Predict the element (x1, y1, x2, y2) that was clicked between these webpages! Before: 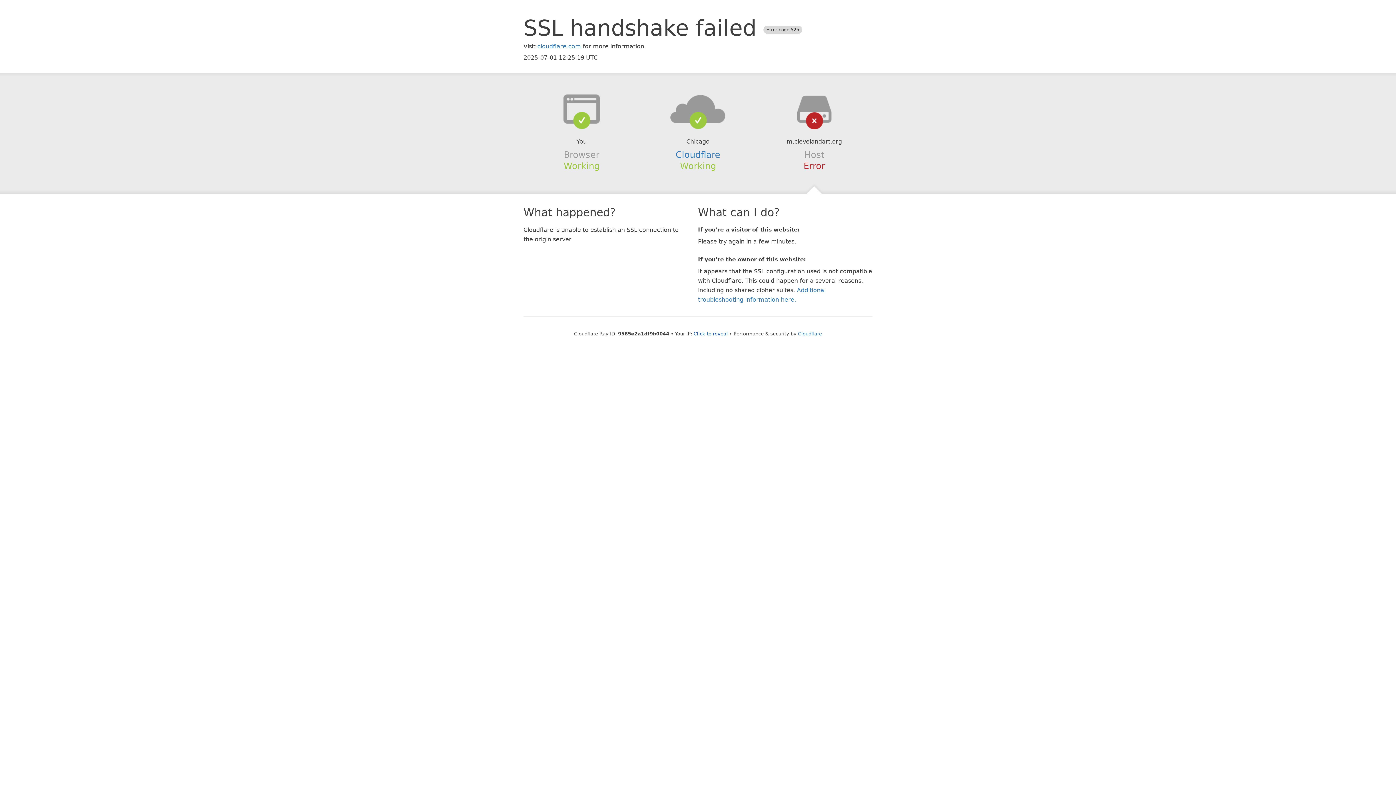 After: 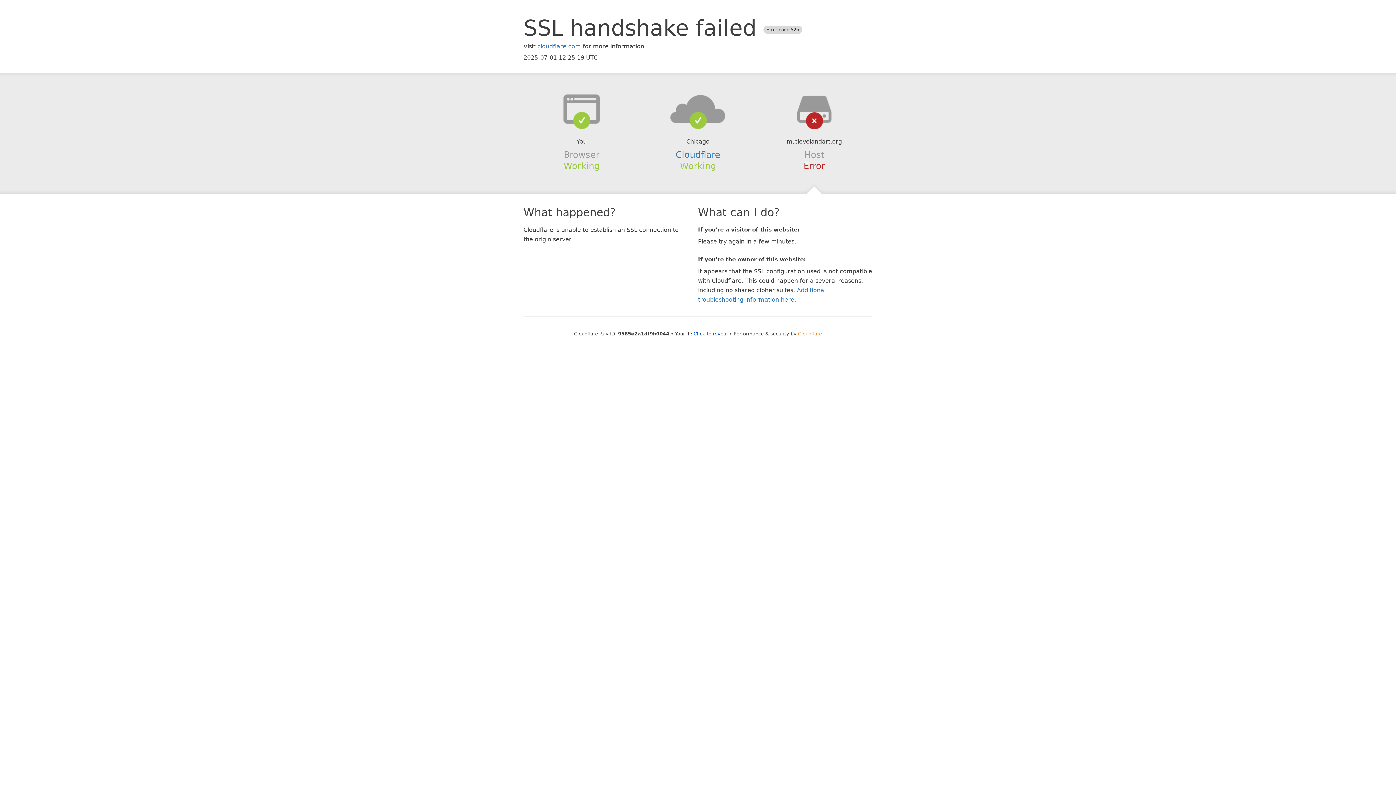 Action: label: Cloudflare bbox: (798, 331, 822, 336)